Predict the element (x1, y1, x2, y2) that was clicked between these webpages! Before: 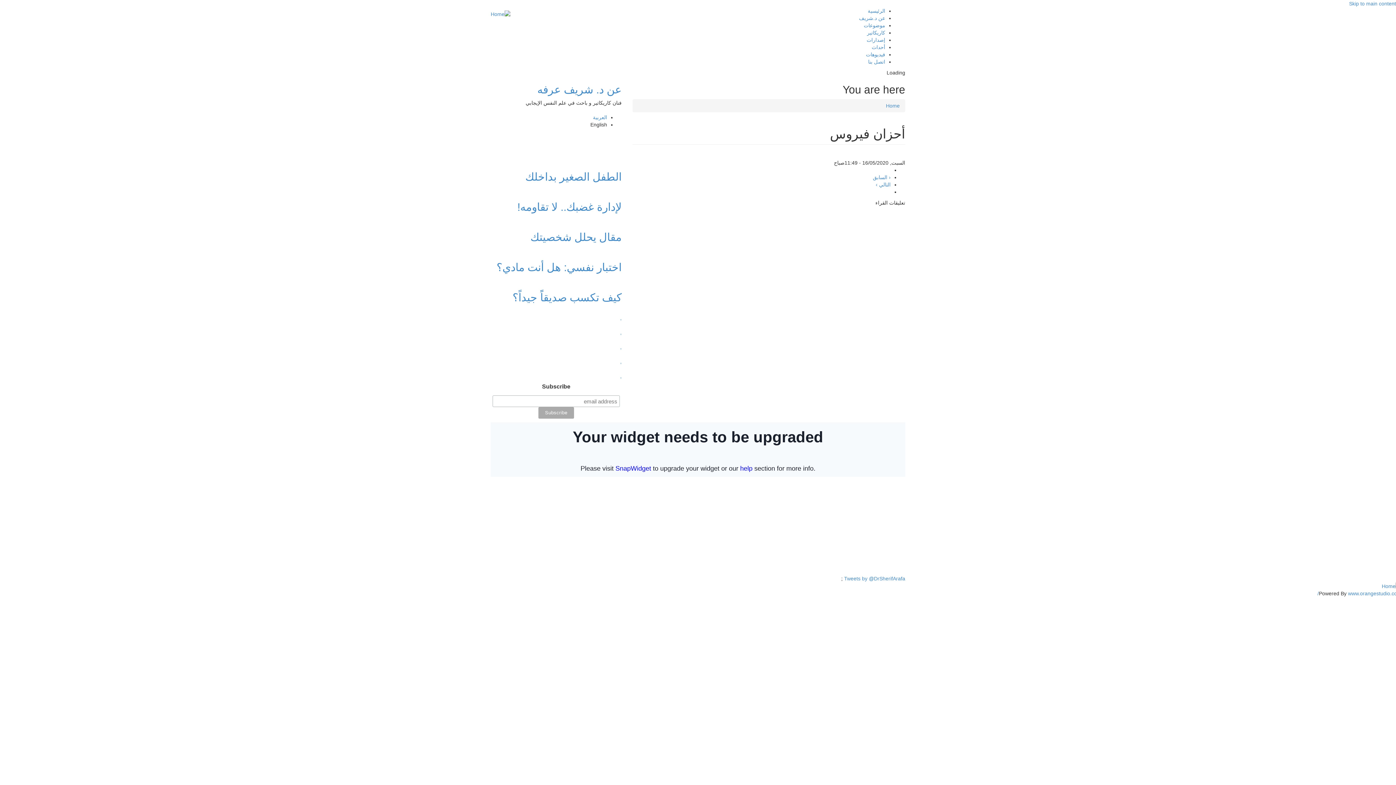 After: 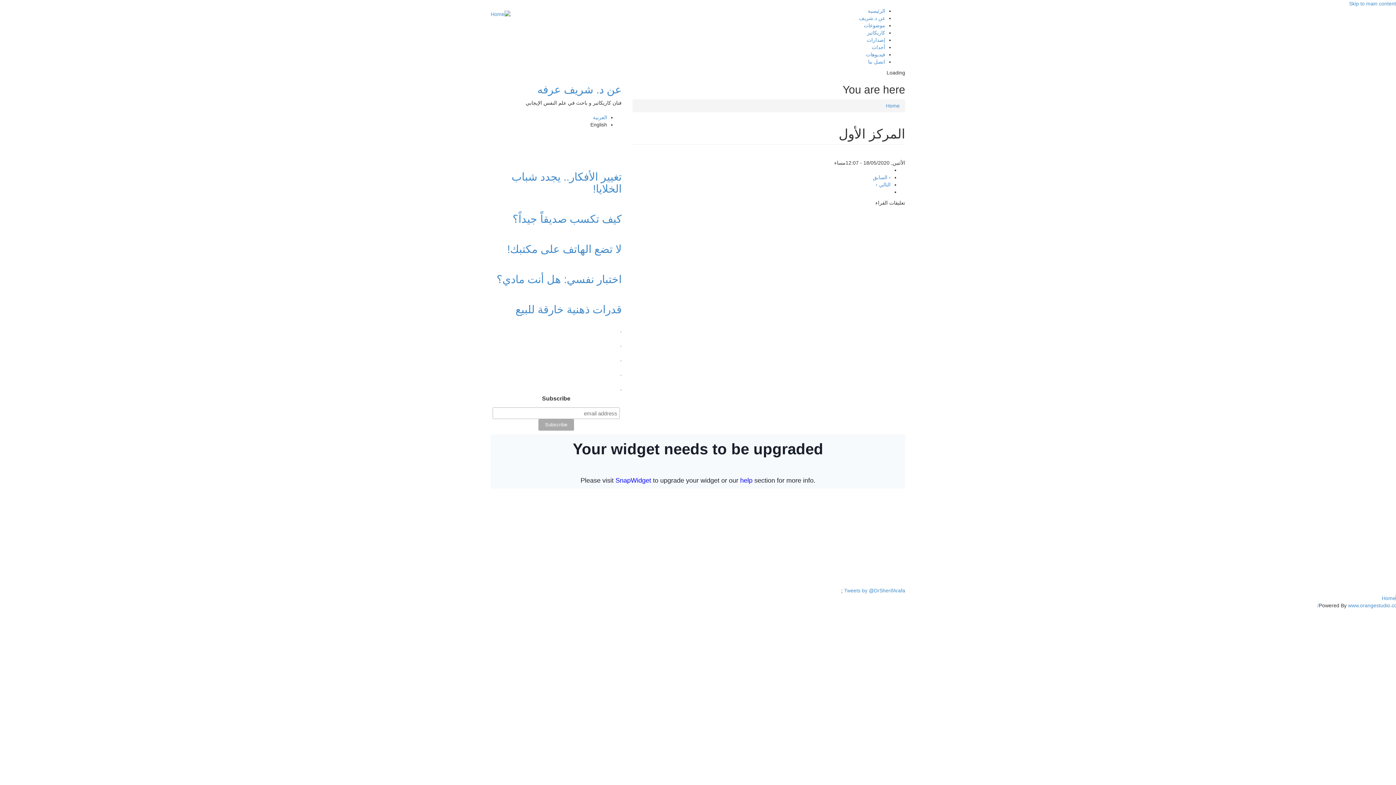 Action: bbox: (873, 174, 890, 180) label: ‹ السابق